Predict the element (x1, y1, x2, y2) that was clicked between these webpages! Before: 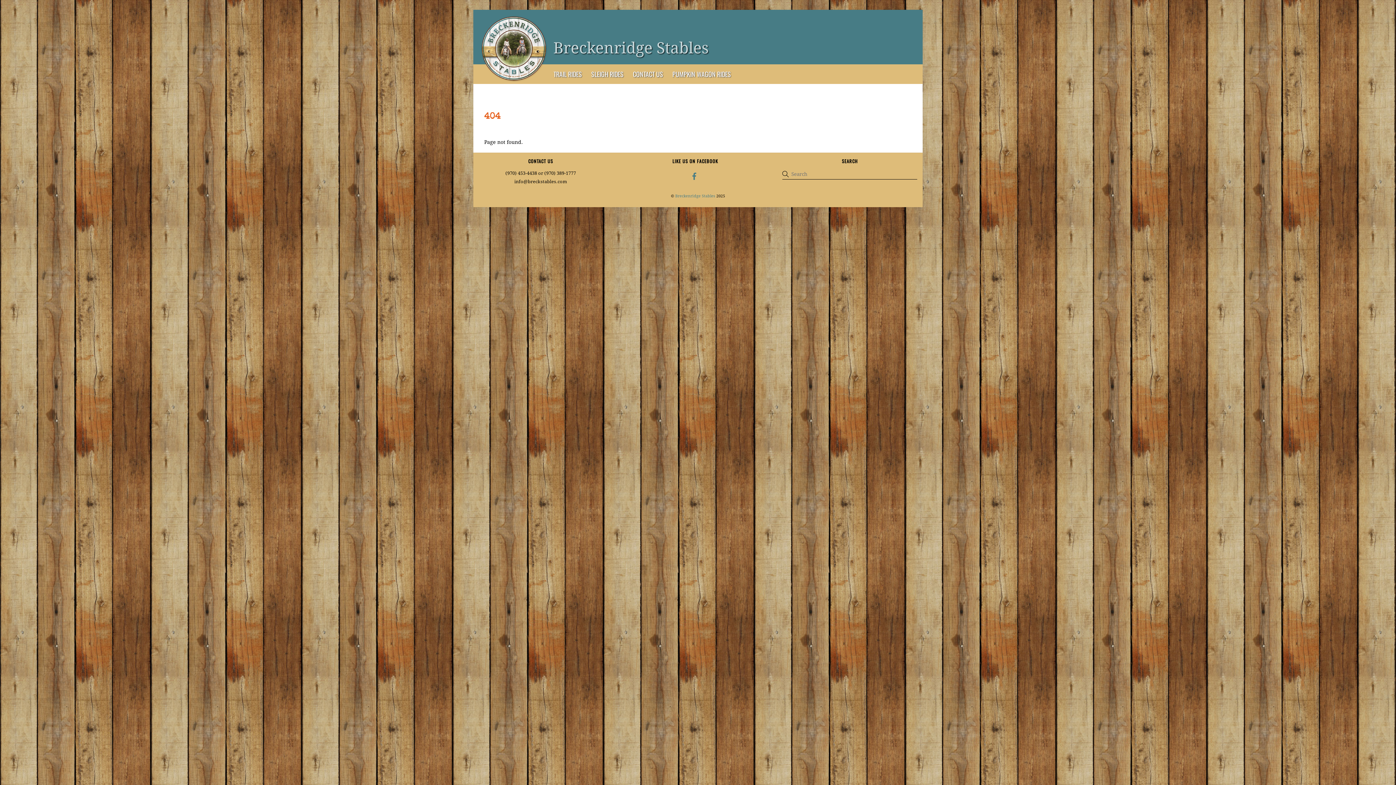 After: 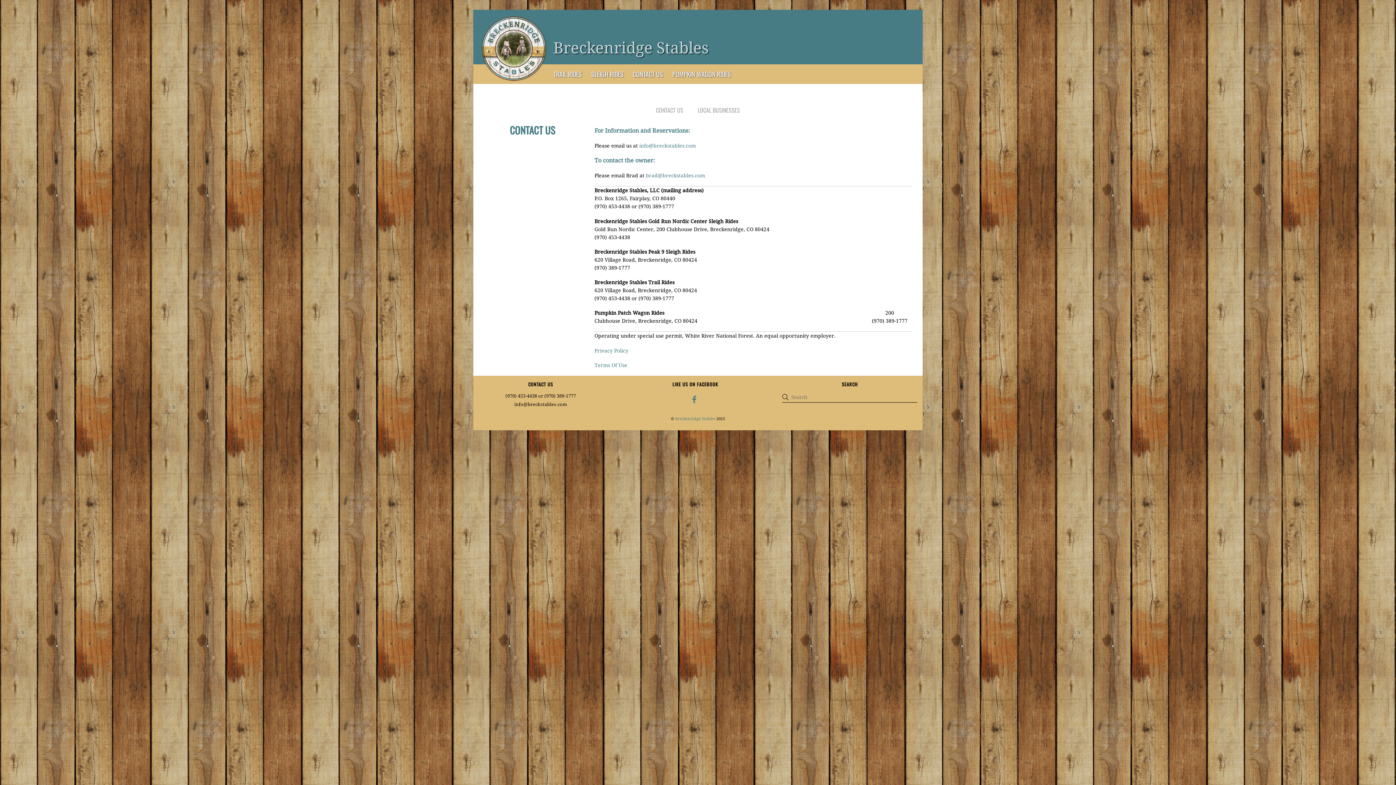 Action: label: CONTACT US bbox: (629, 67, 667, 80)